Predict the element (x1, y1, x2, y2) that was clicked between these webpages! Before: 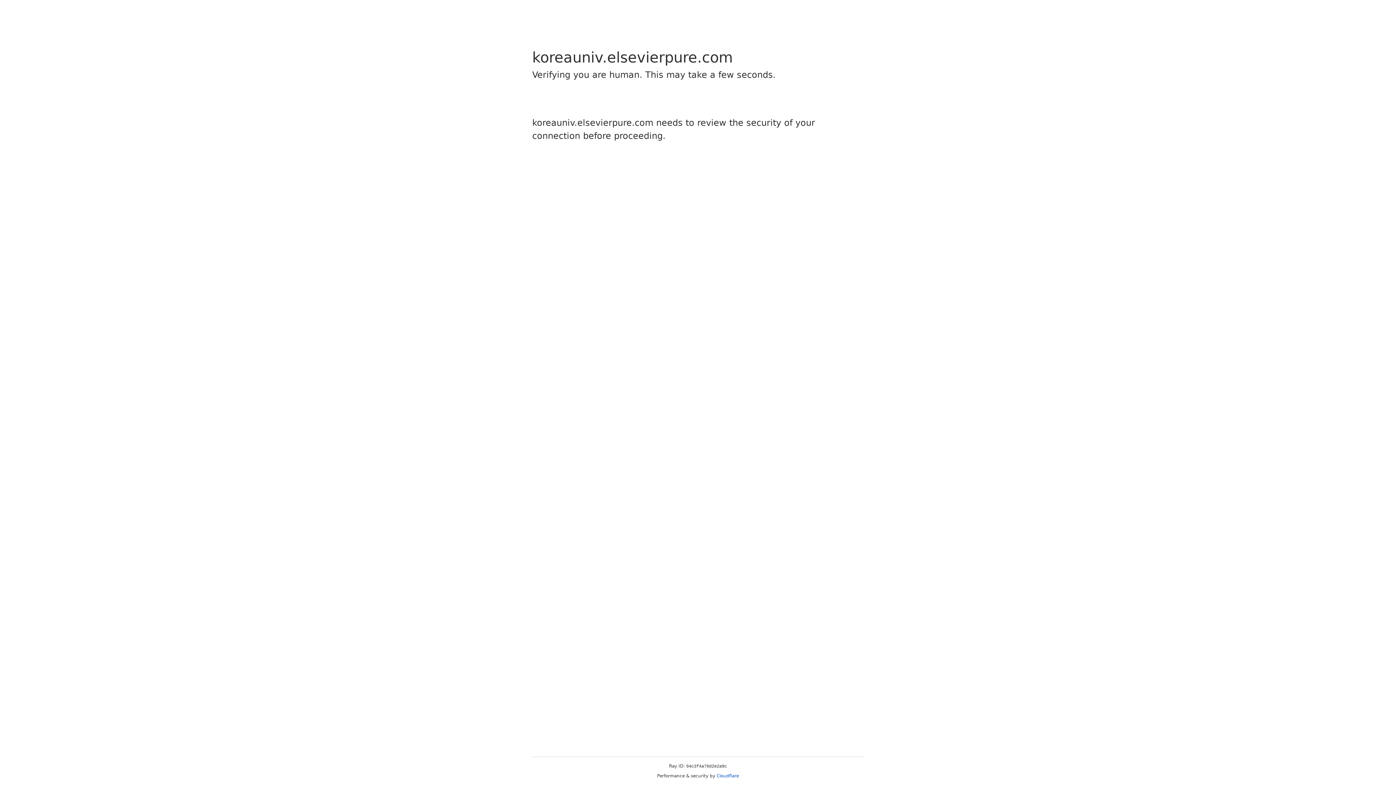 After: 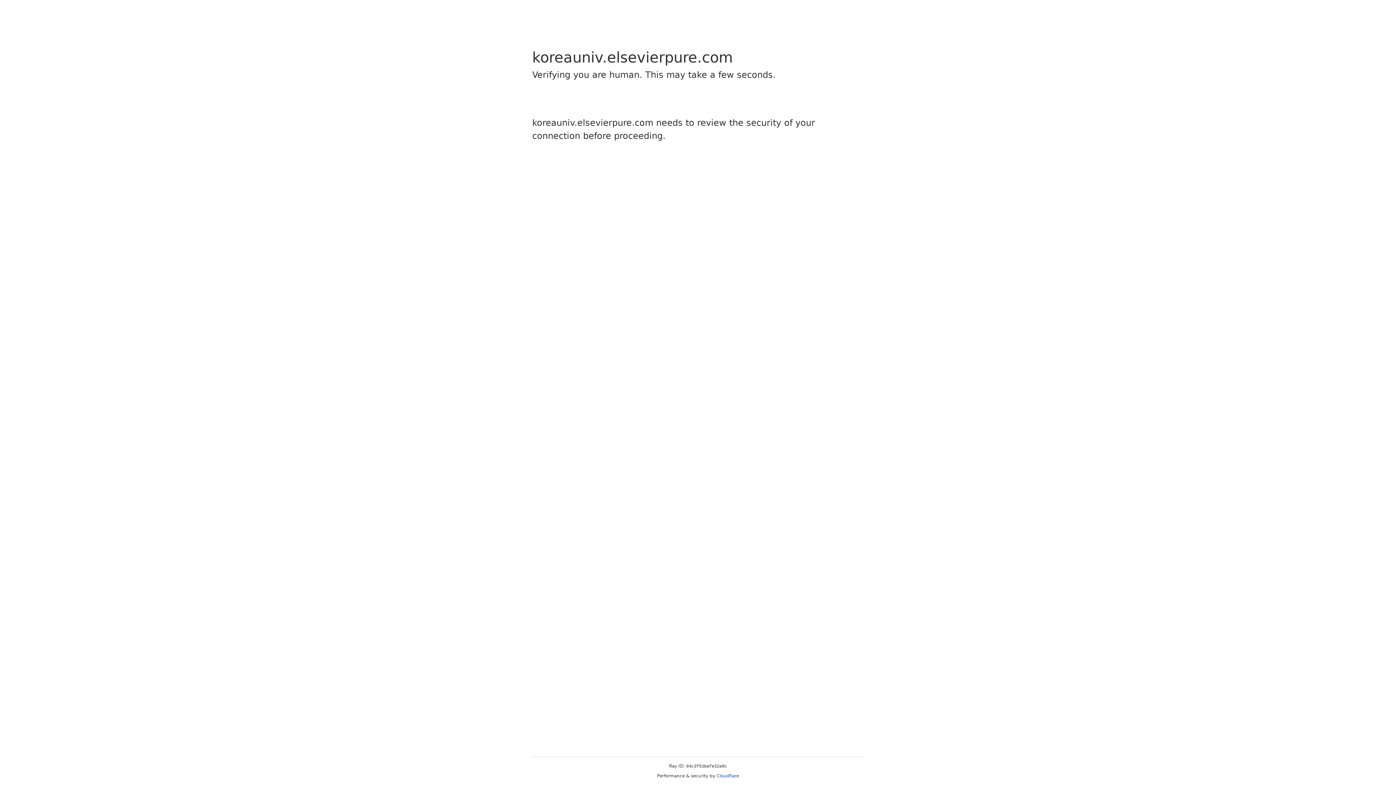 Action: bbox: (716, 773, 739, 778) label: Cloudflare